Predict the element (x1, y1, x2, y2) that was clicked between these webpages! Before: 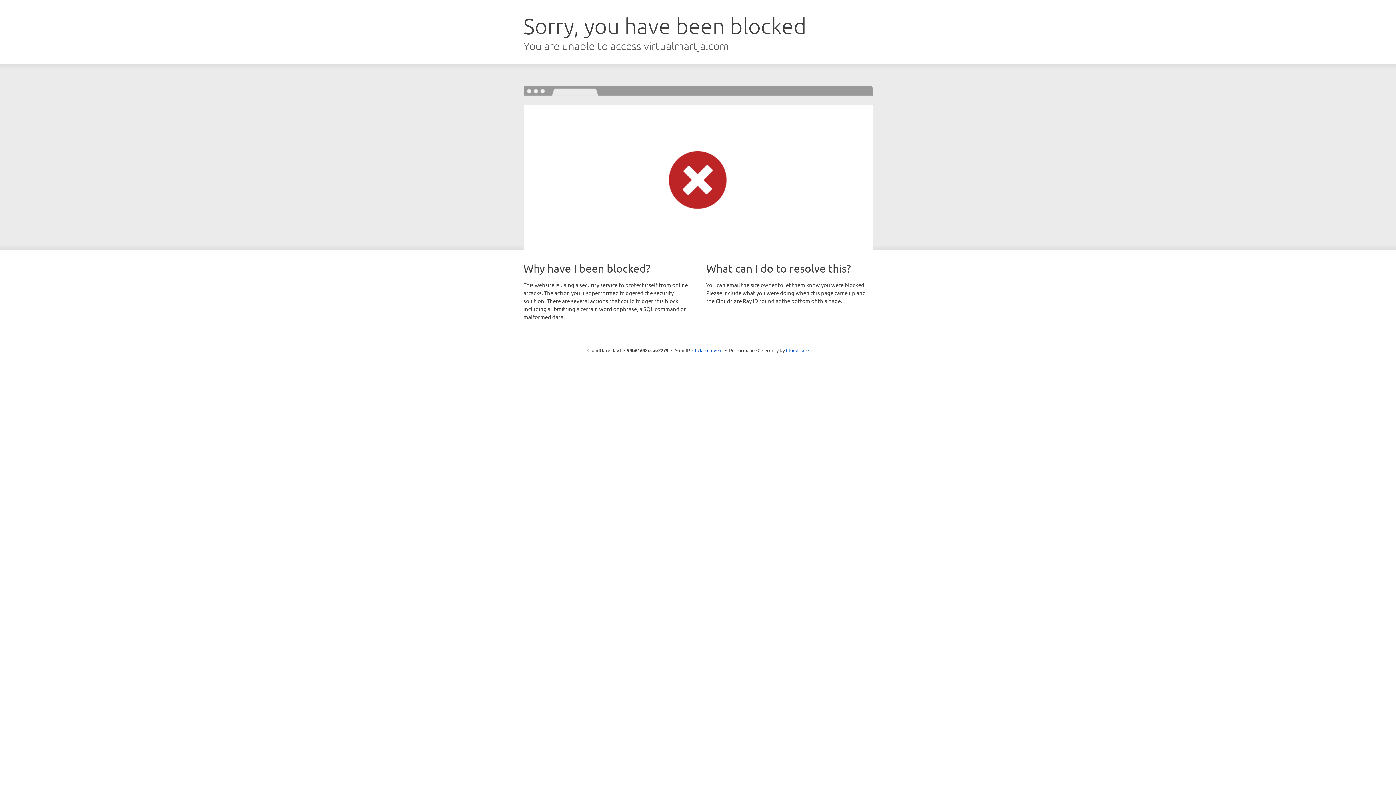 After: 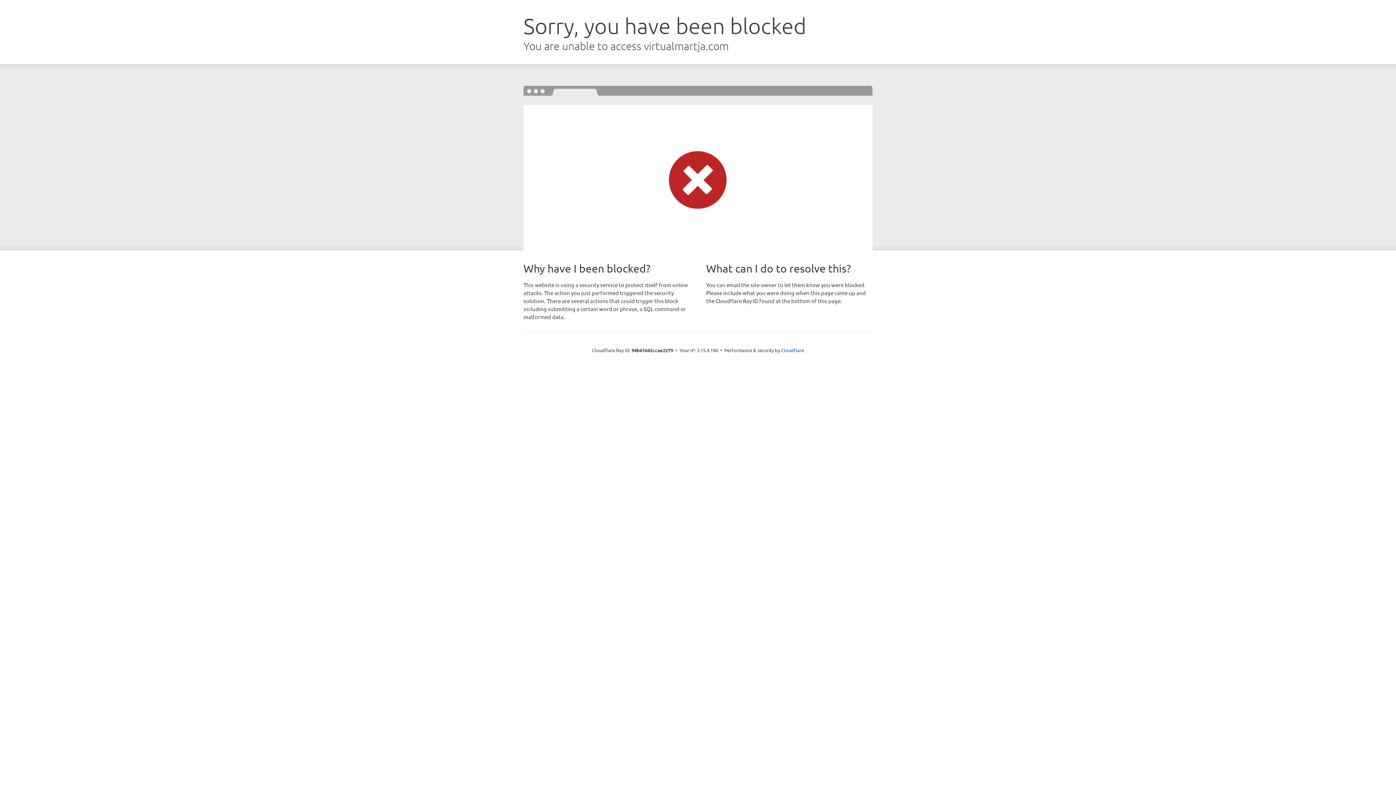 Action: label: Click to reveal bbox: (692, 346, 722, 353)